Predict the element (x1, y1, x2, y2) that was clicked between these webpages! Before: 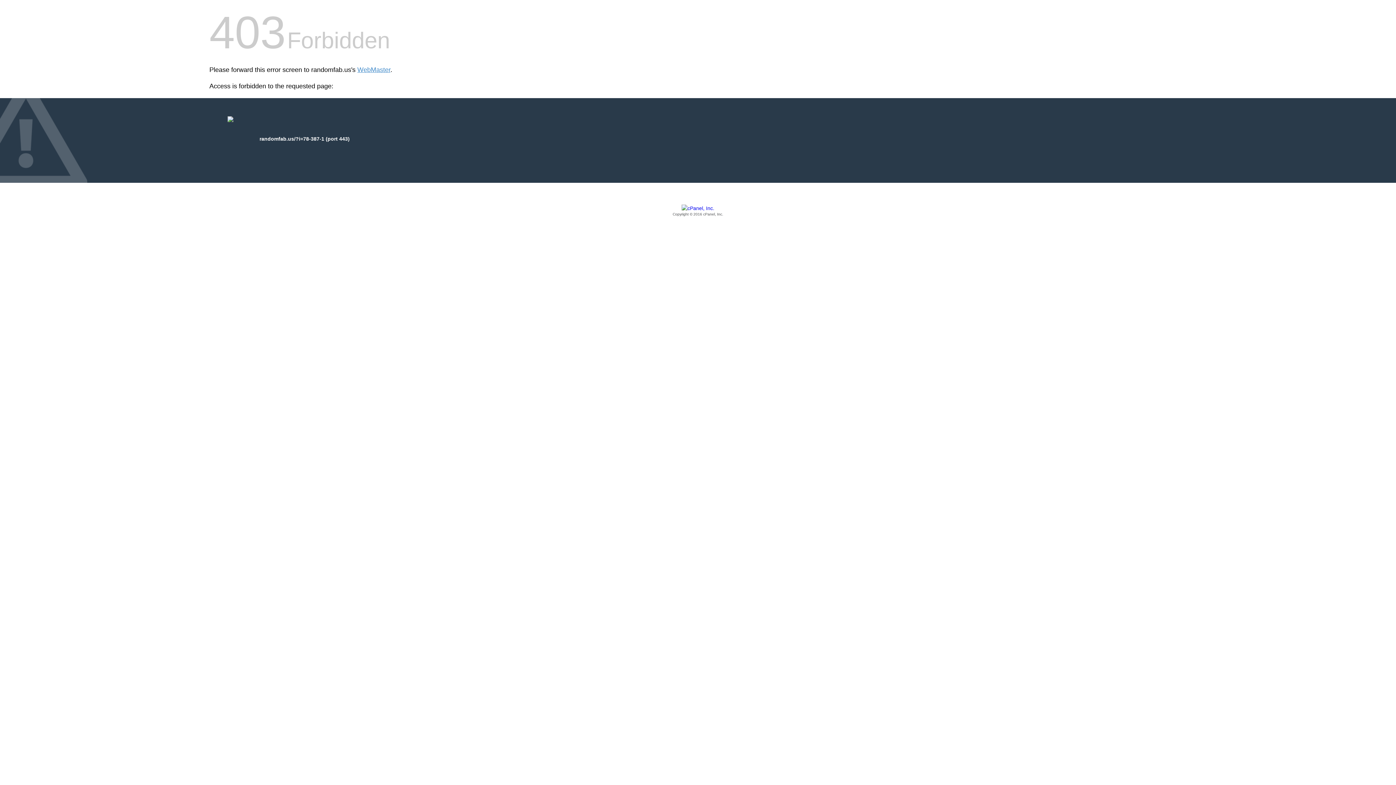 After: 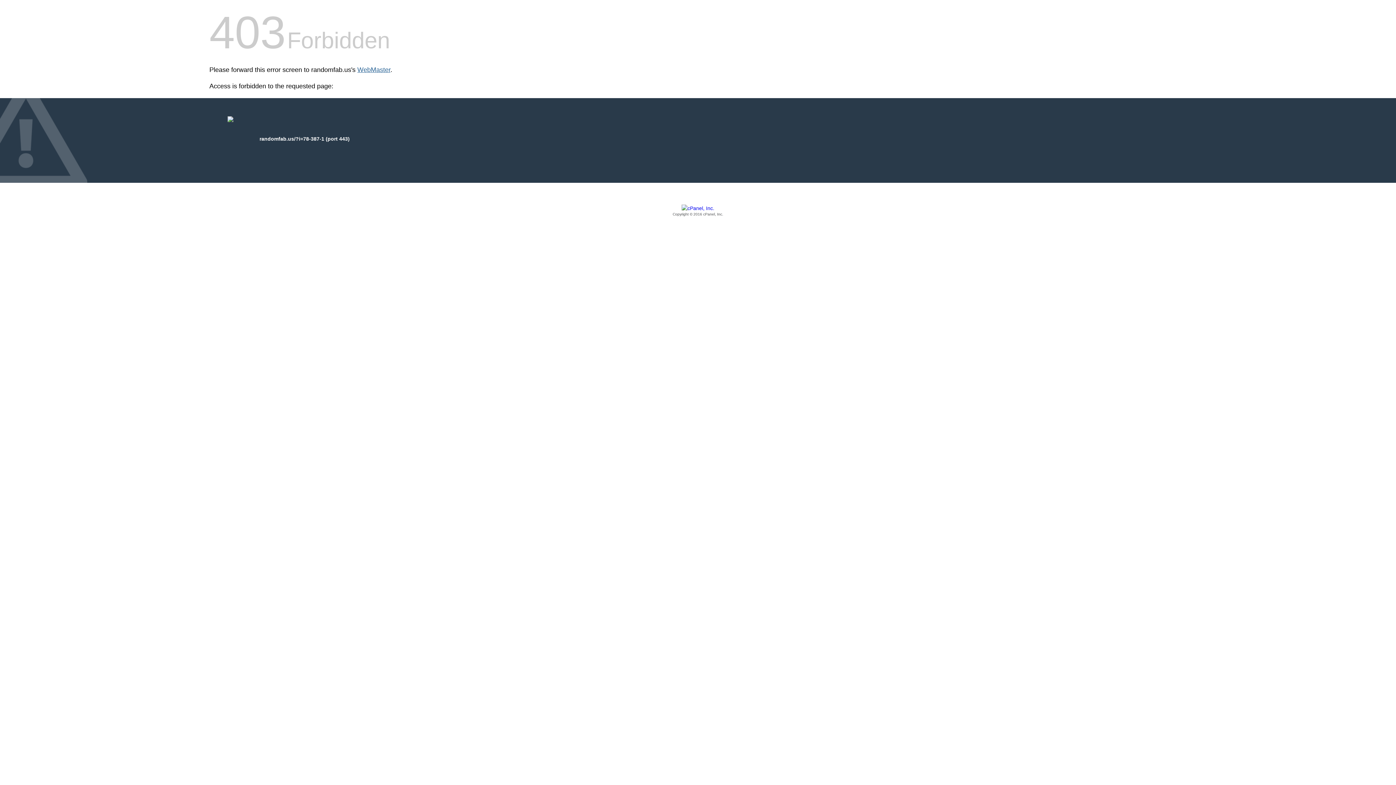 Action: label: WebMaster bbox: (357, 66, 390, 73)